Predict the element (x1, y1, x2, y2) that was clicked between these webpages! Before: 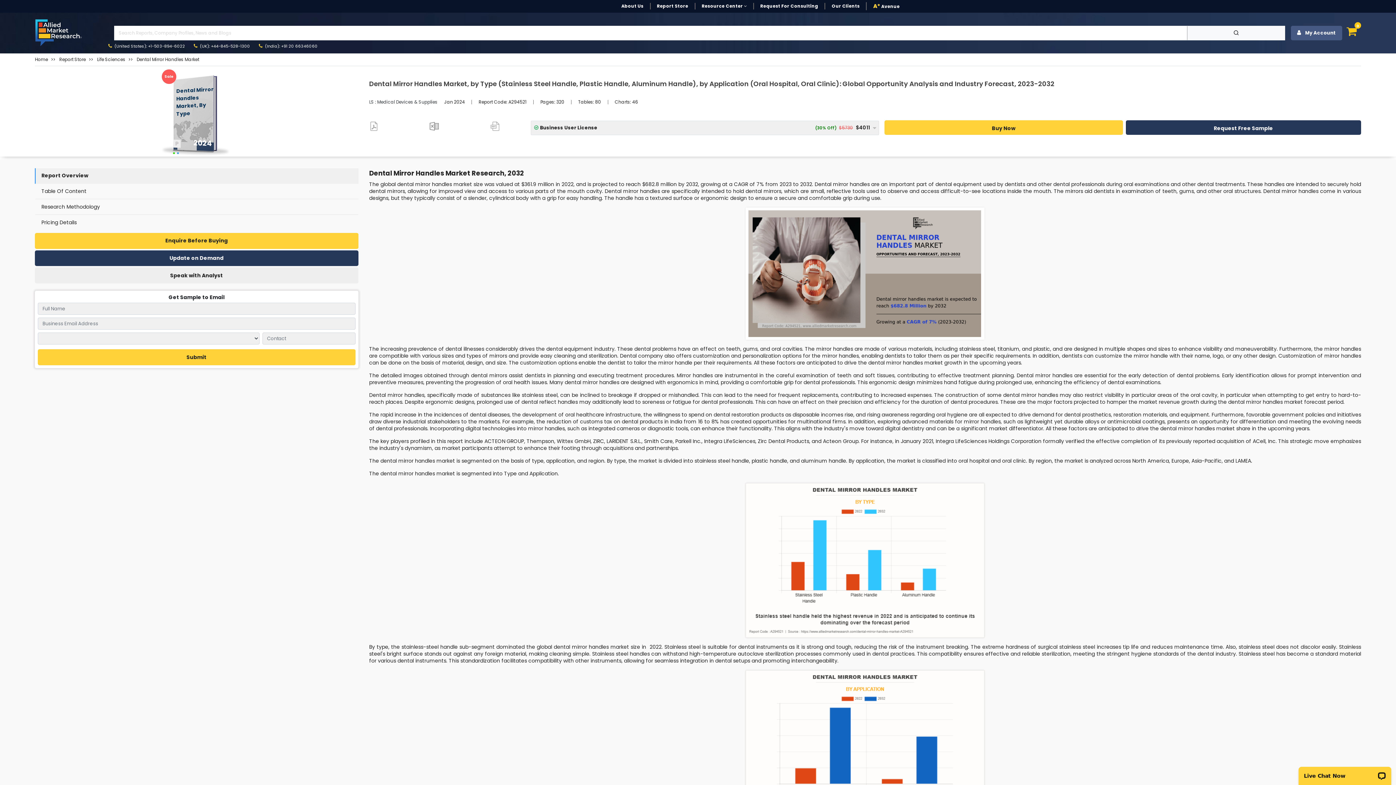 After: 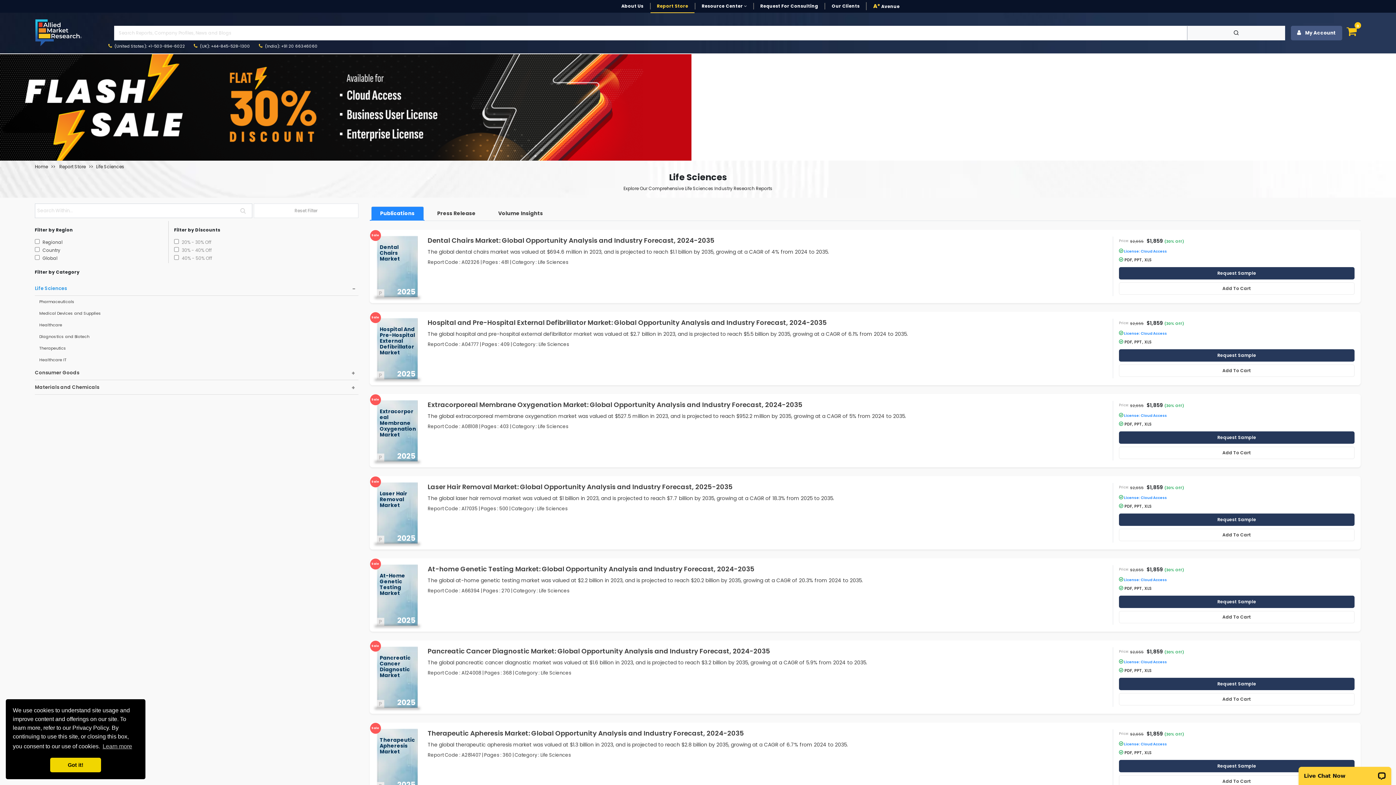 Action: bbox: (97, 56, 125, 62) label: Life Sciences